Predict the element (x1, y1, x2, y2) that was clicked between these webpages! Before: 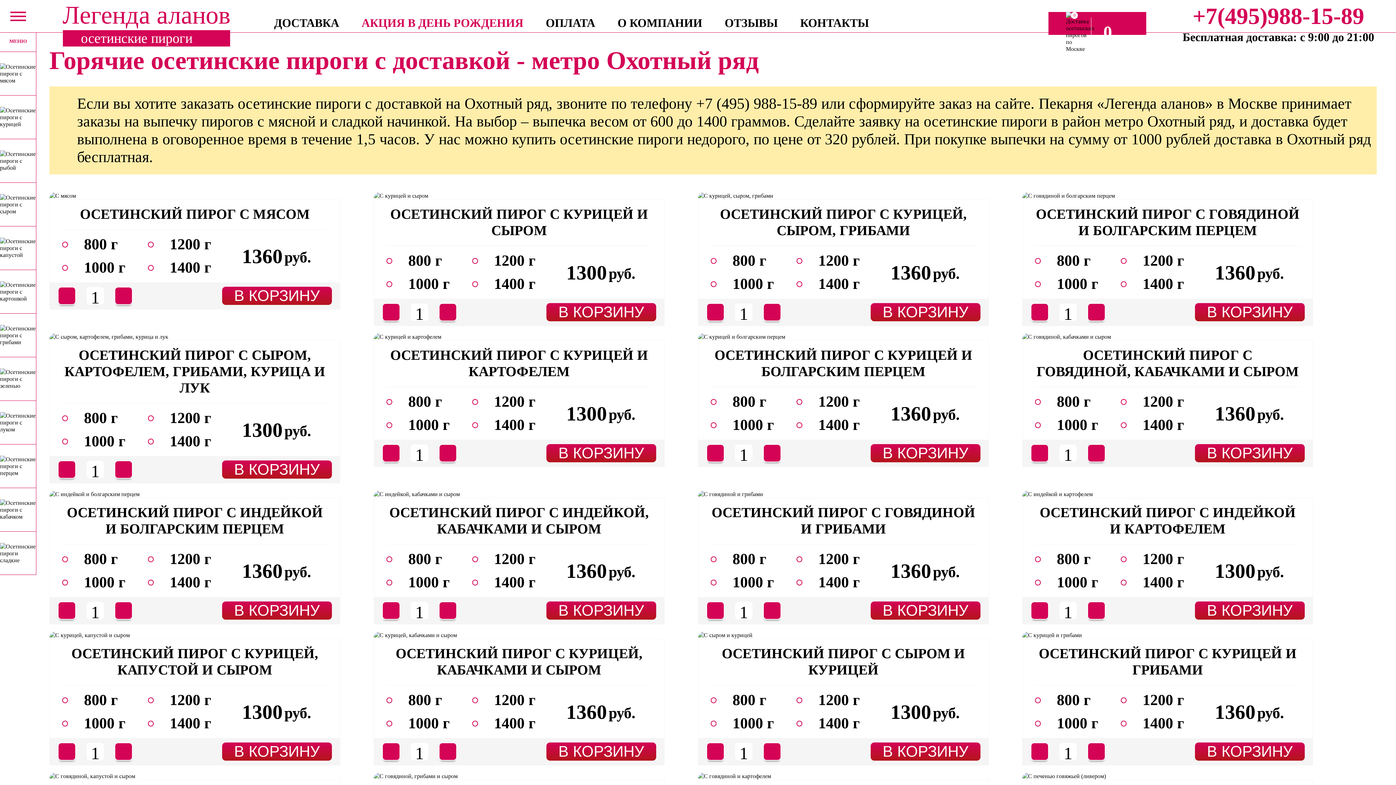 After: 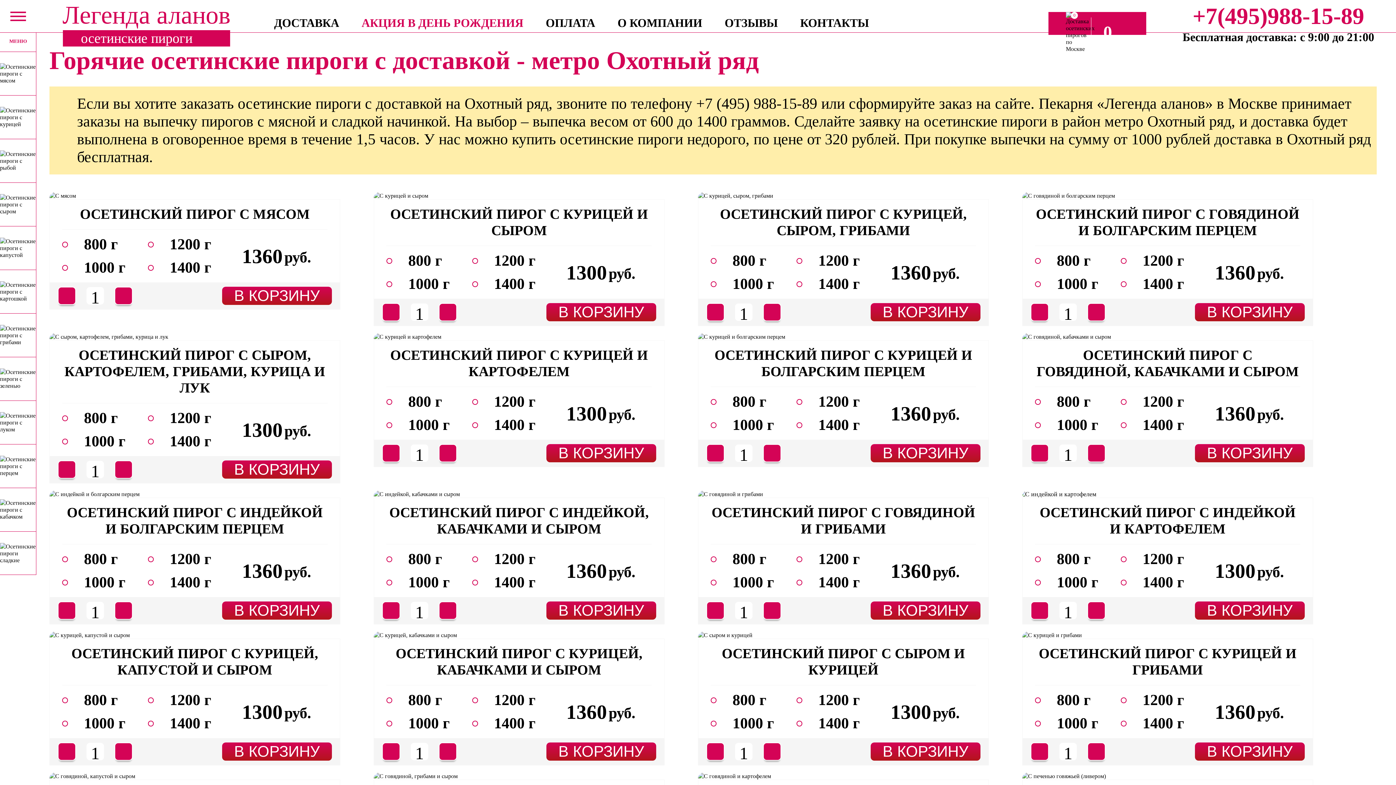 Action: bbox: (1030, 601, 1049, 620)